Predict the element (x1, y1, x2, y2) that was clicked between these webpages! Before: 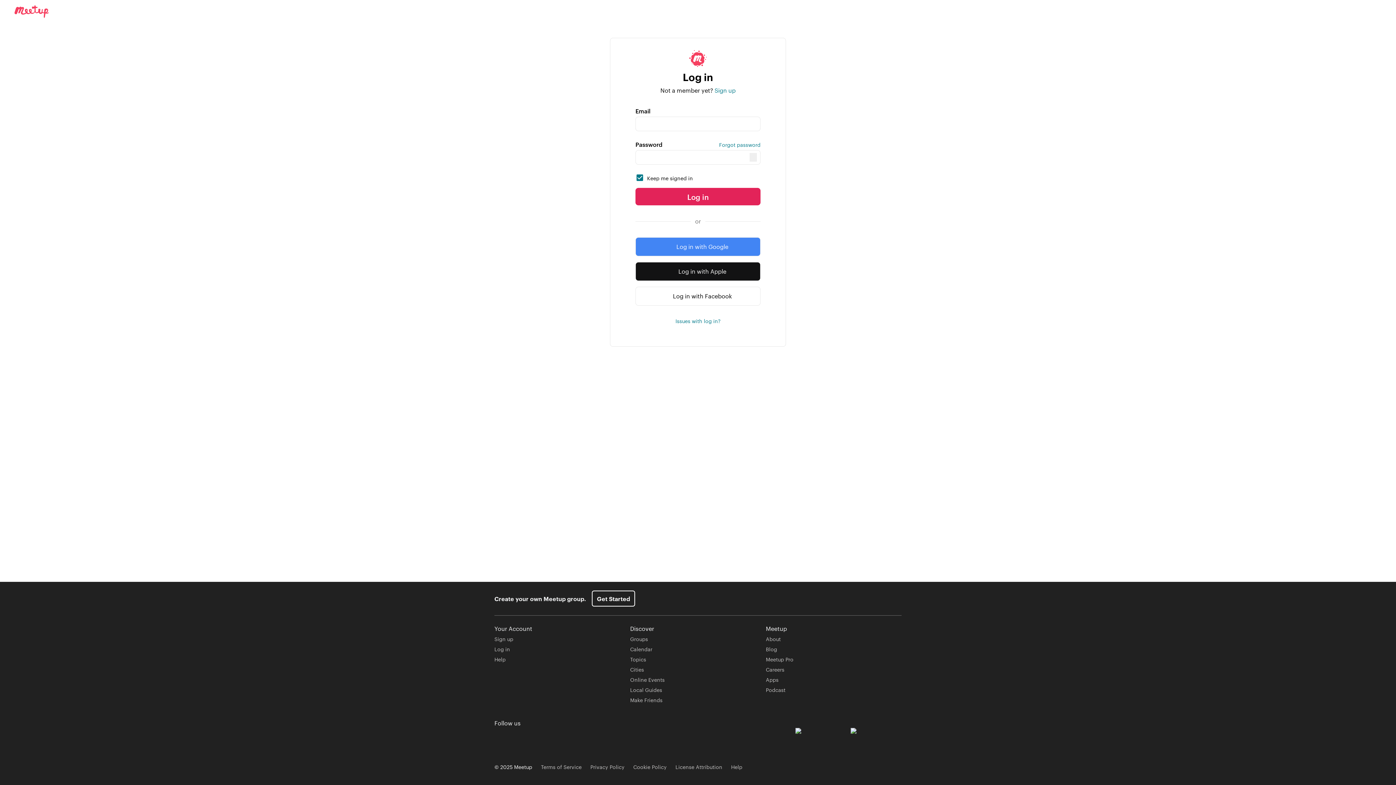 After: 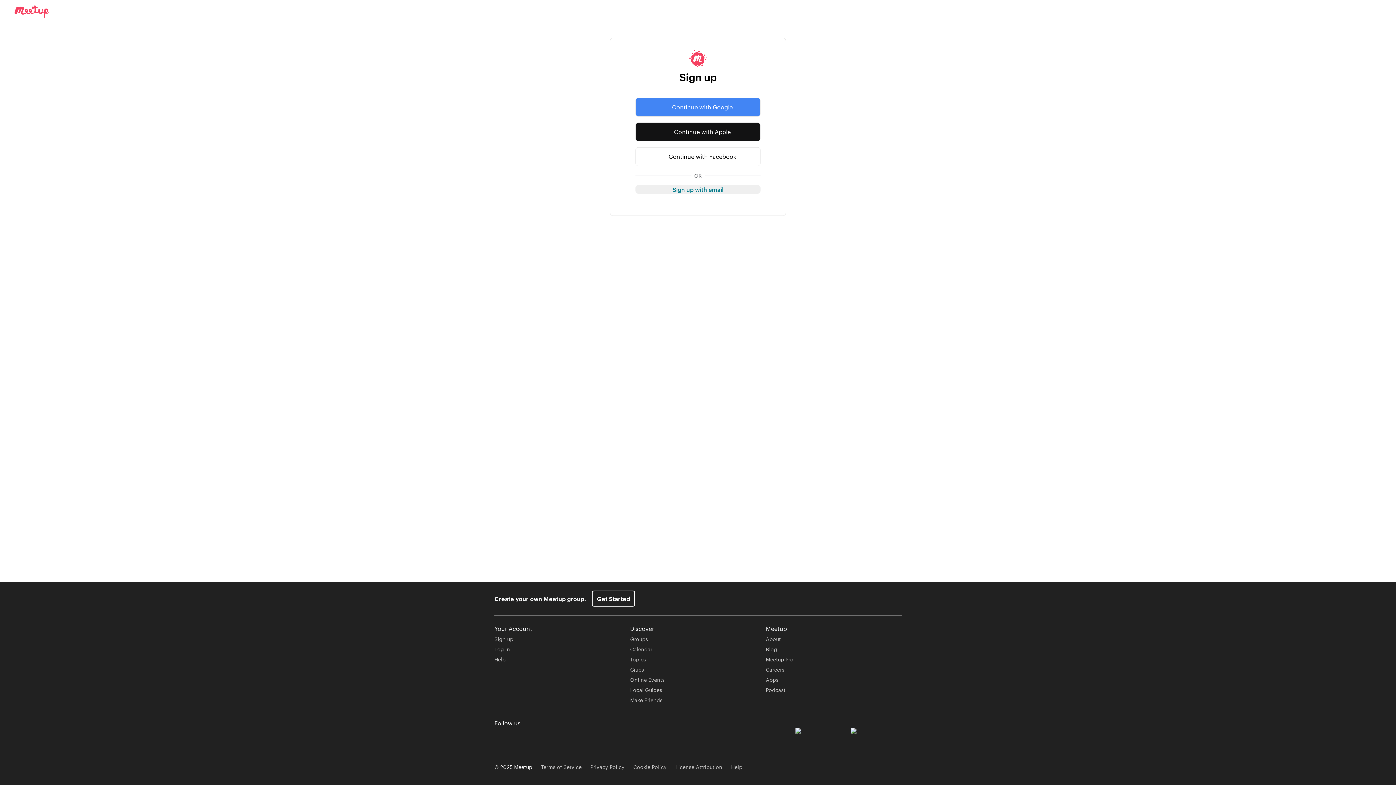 Action: label: Sign up bbox: (714, 86, 735, 94)